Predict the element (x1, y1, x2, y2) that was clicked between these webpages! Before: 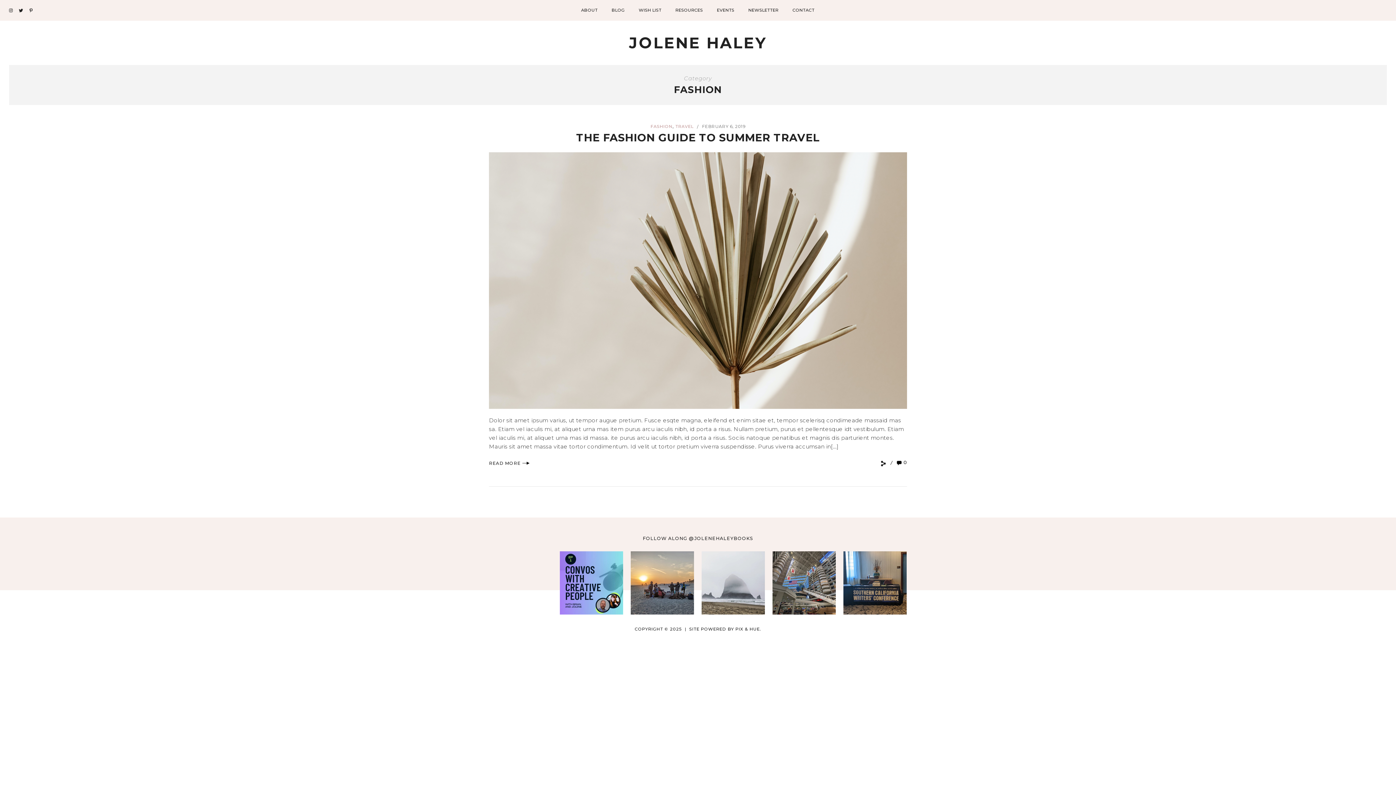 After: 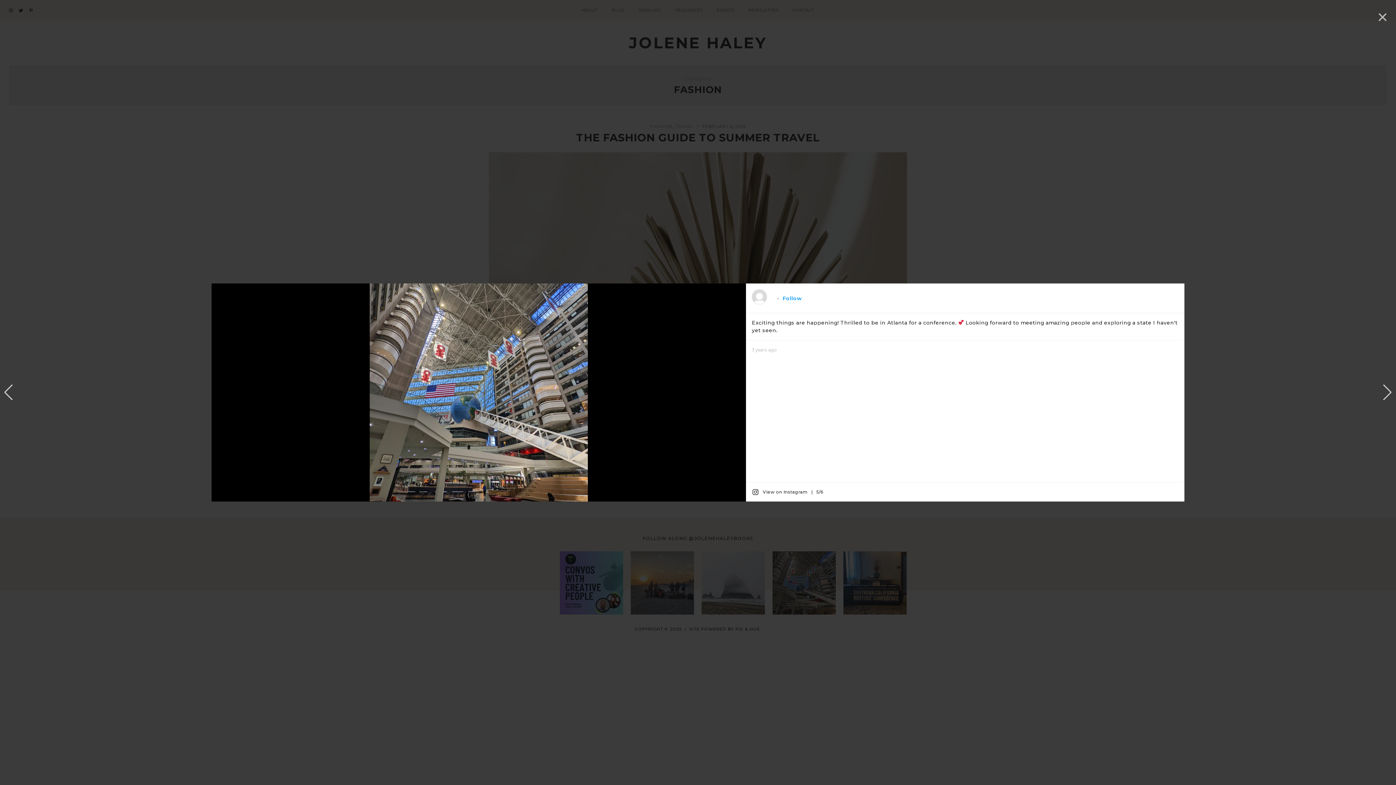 Action: bbox: (772, 551, 836, 614)